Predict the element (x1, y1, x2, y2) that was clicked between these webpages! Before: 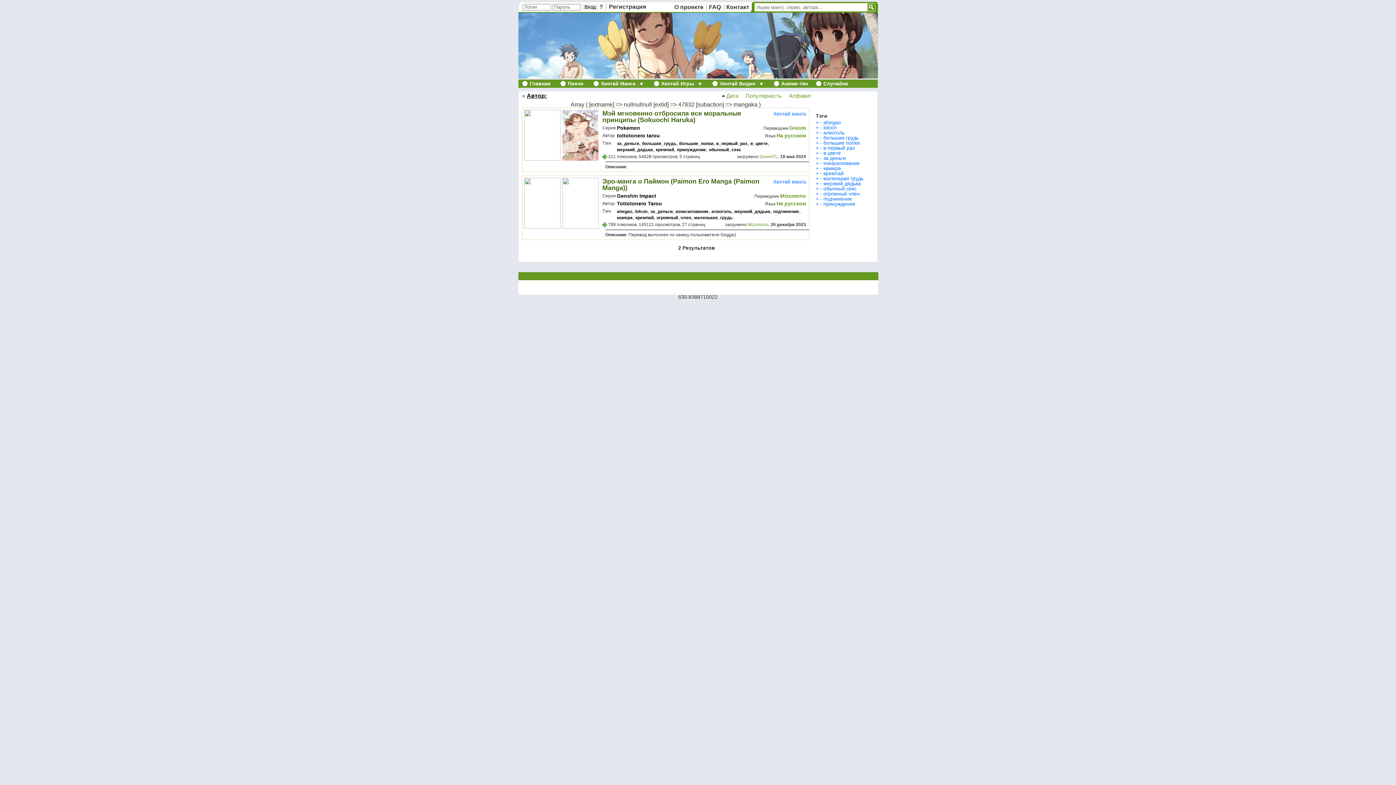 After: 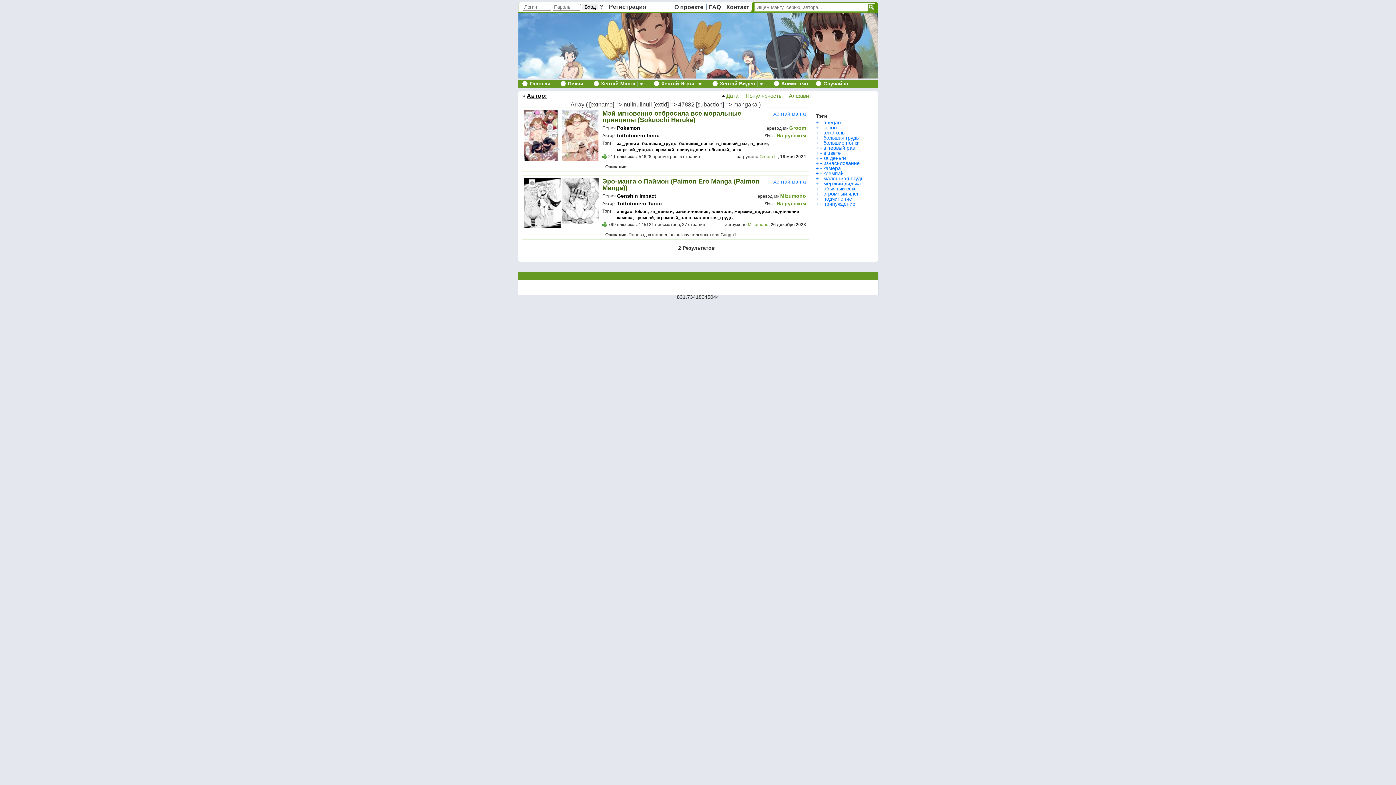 Action: bbox: (617, 200, 662, 206) label: Tottotonero Tarou